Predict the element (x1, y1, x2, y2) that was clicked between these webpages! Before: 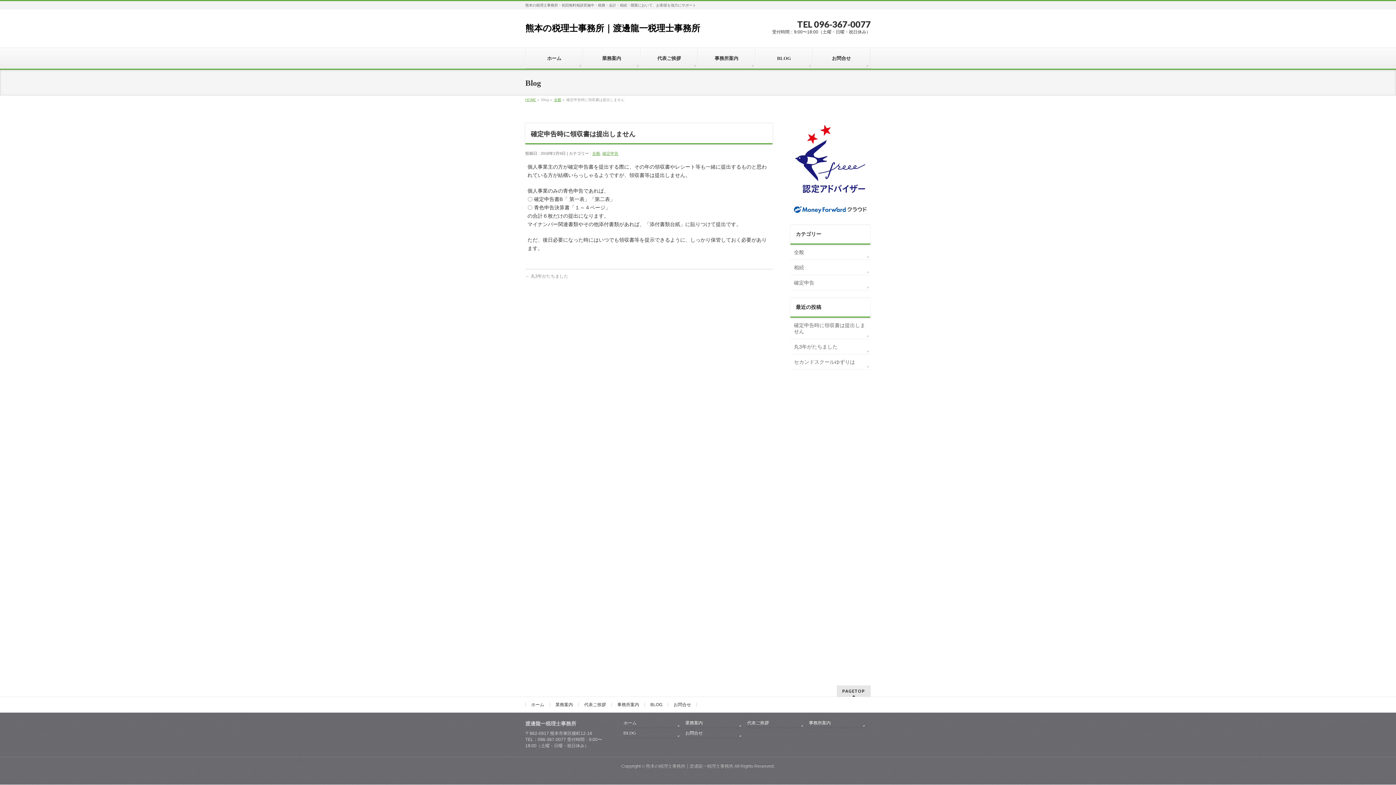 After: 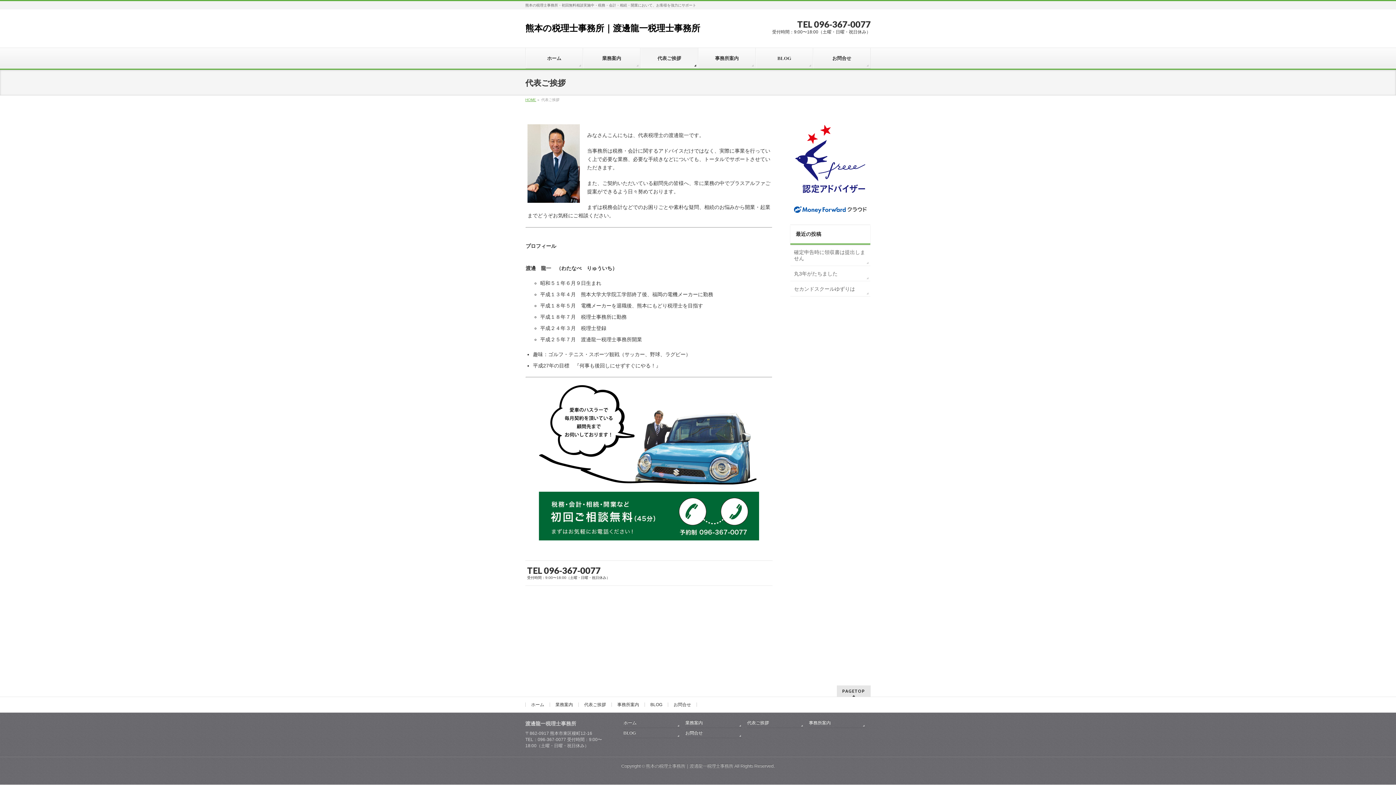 Action: bbox: (747, 720, 804, 728) label: 代表ご挨拶